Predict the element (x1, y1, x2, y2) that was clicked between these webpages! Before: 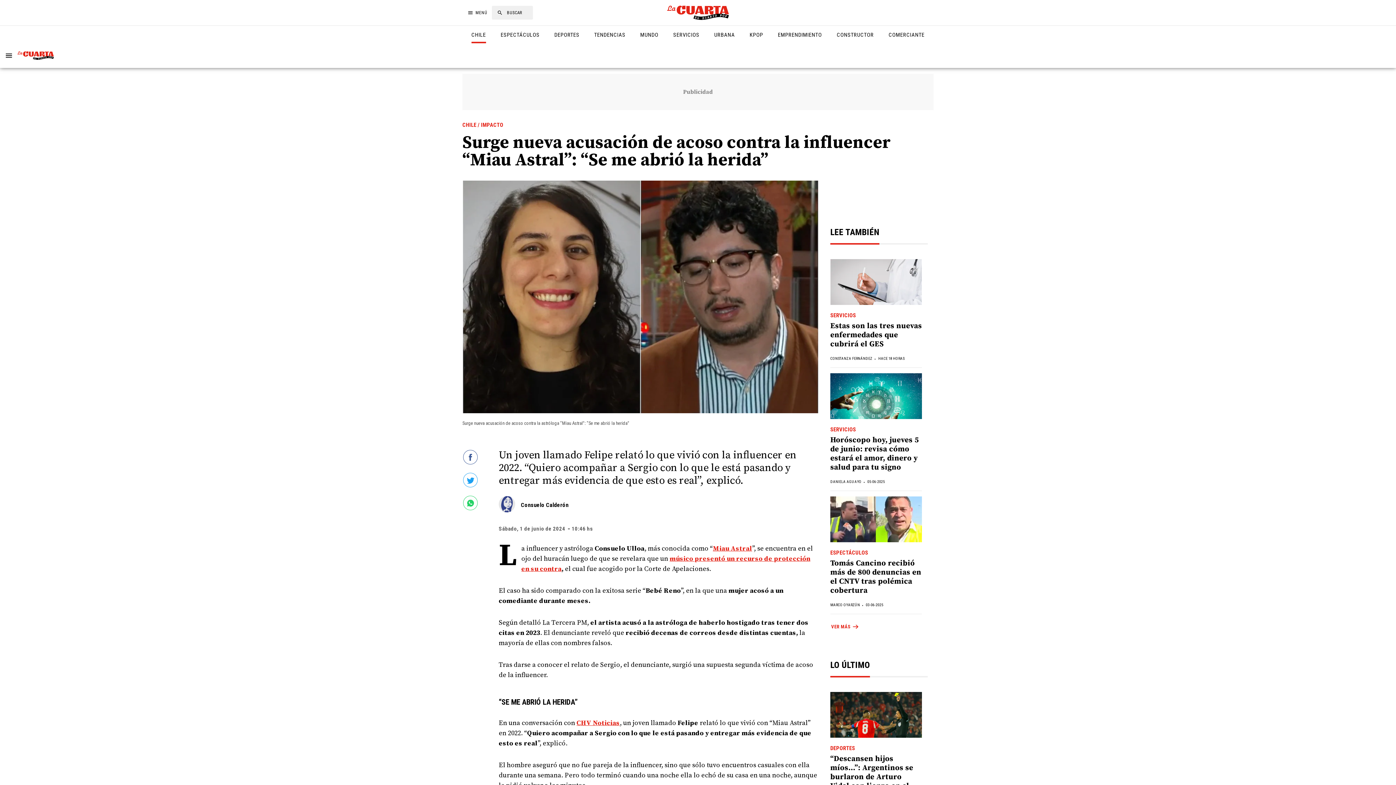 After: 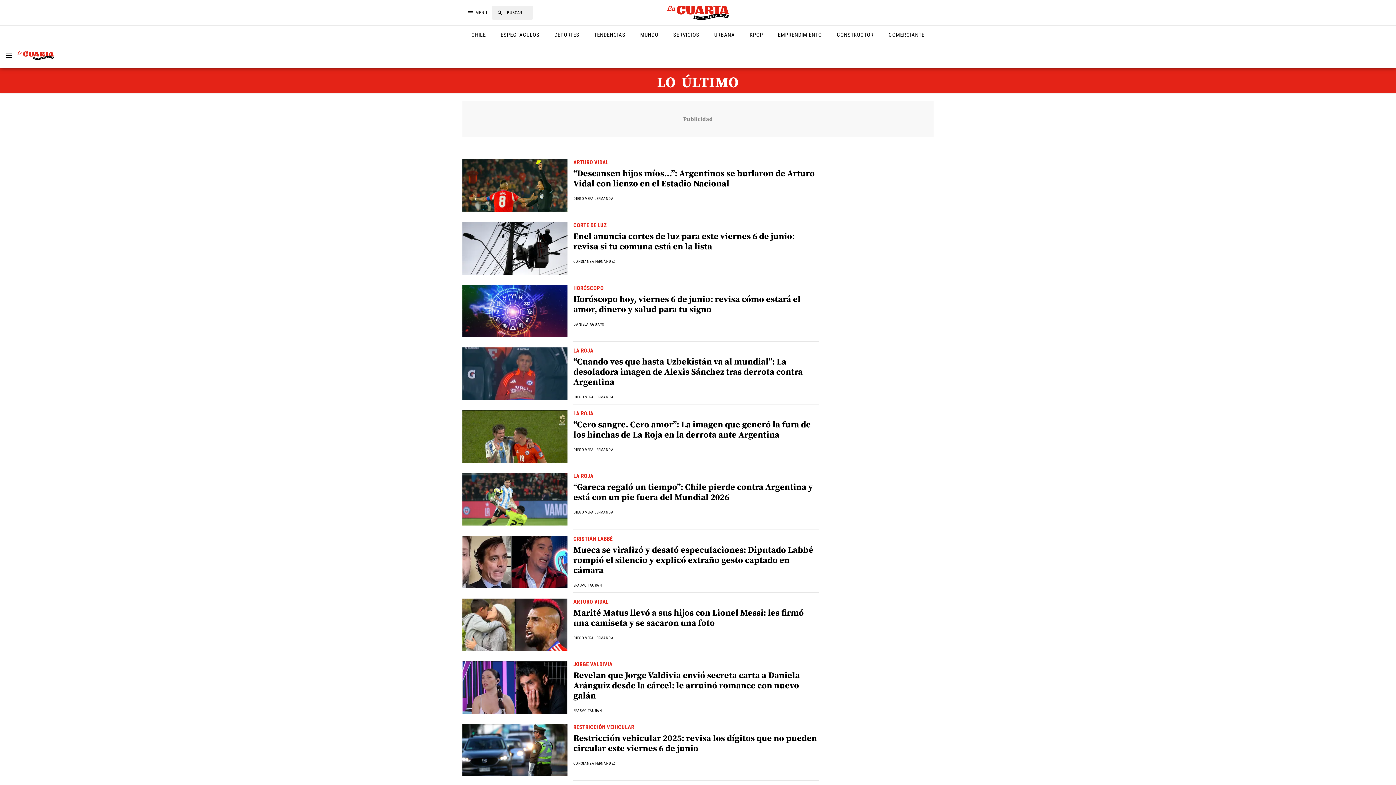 Action: bbox: (830, 660, 870, 670) label: LO ÚLTIMO